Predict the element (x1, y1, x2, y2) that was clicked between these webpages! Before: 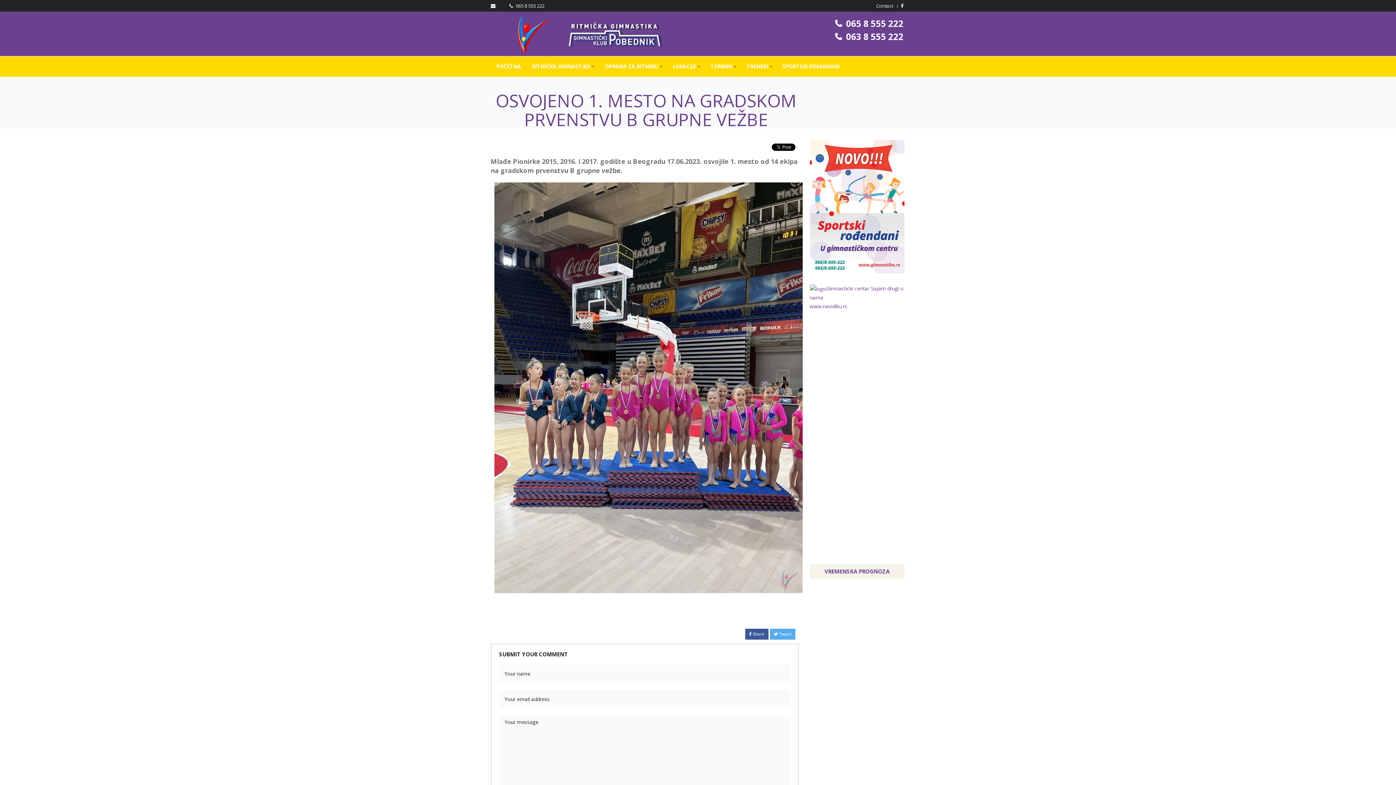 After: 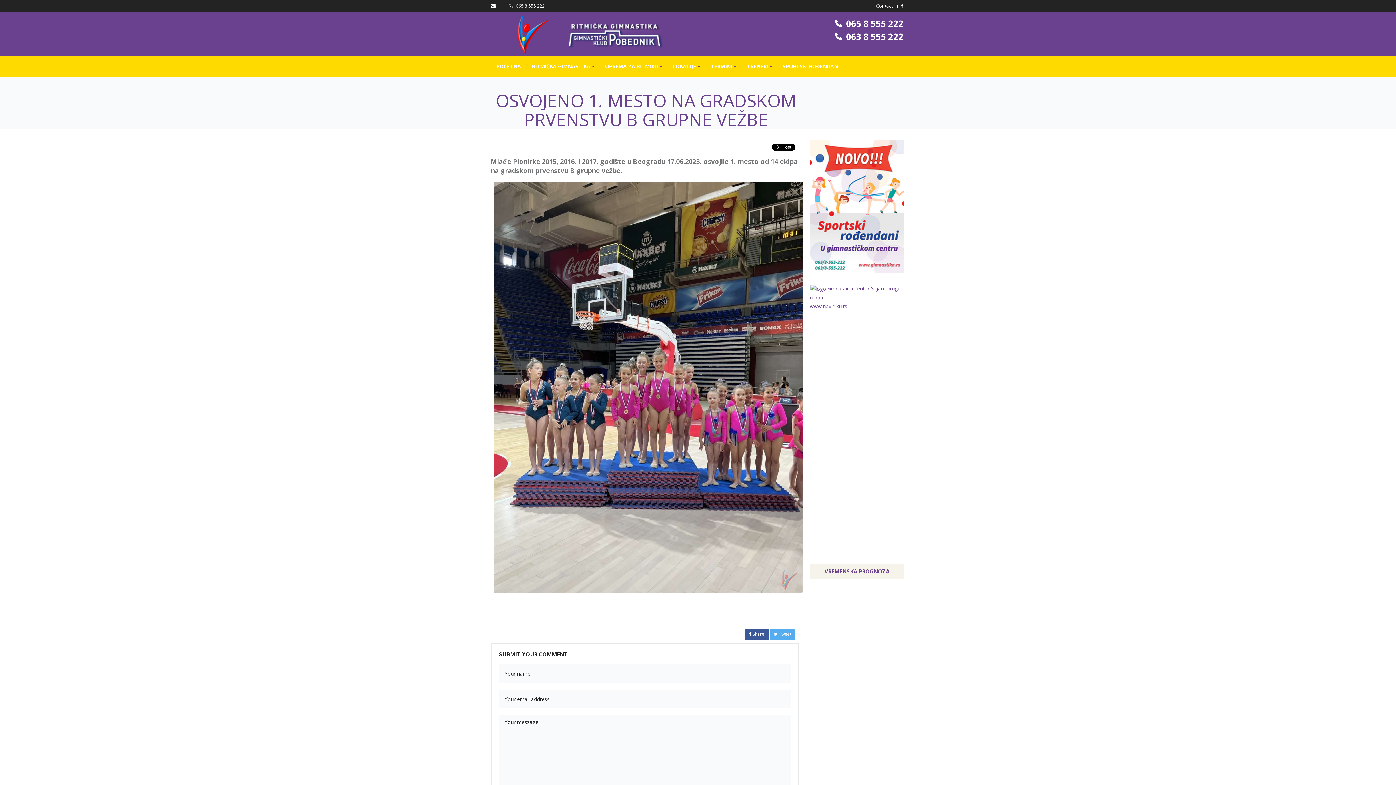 Action: bbox: (835, 30, 903, 42) label:  063 8 555 222